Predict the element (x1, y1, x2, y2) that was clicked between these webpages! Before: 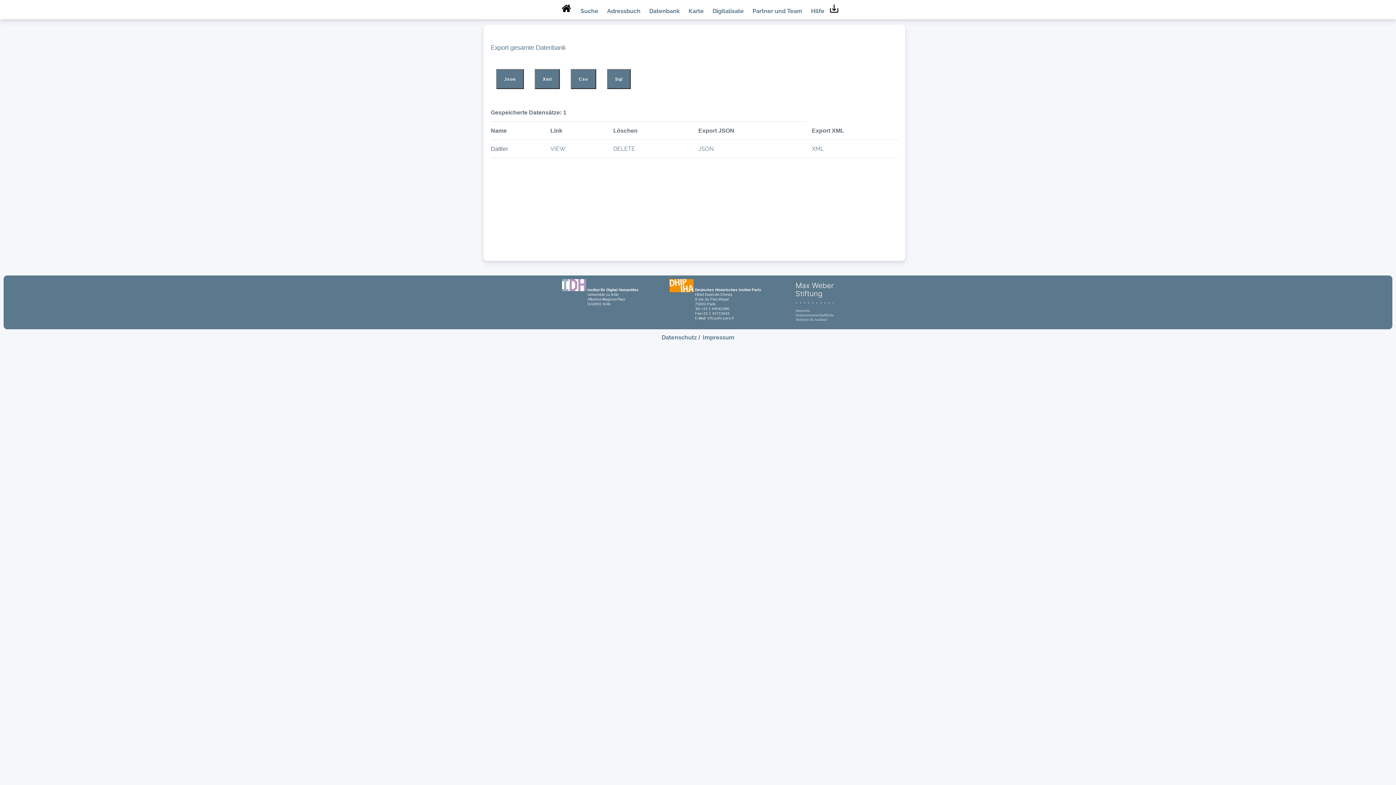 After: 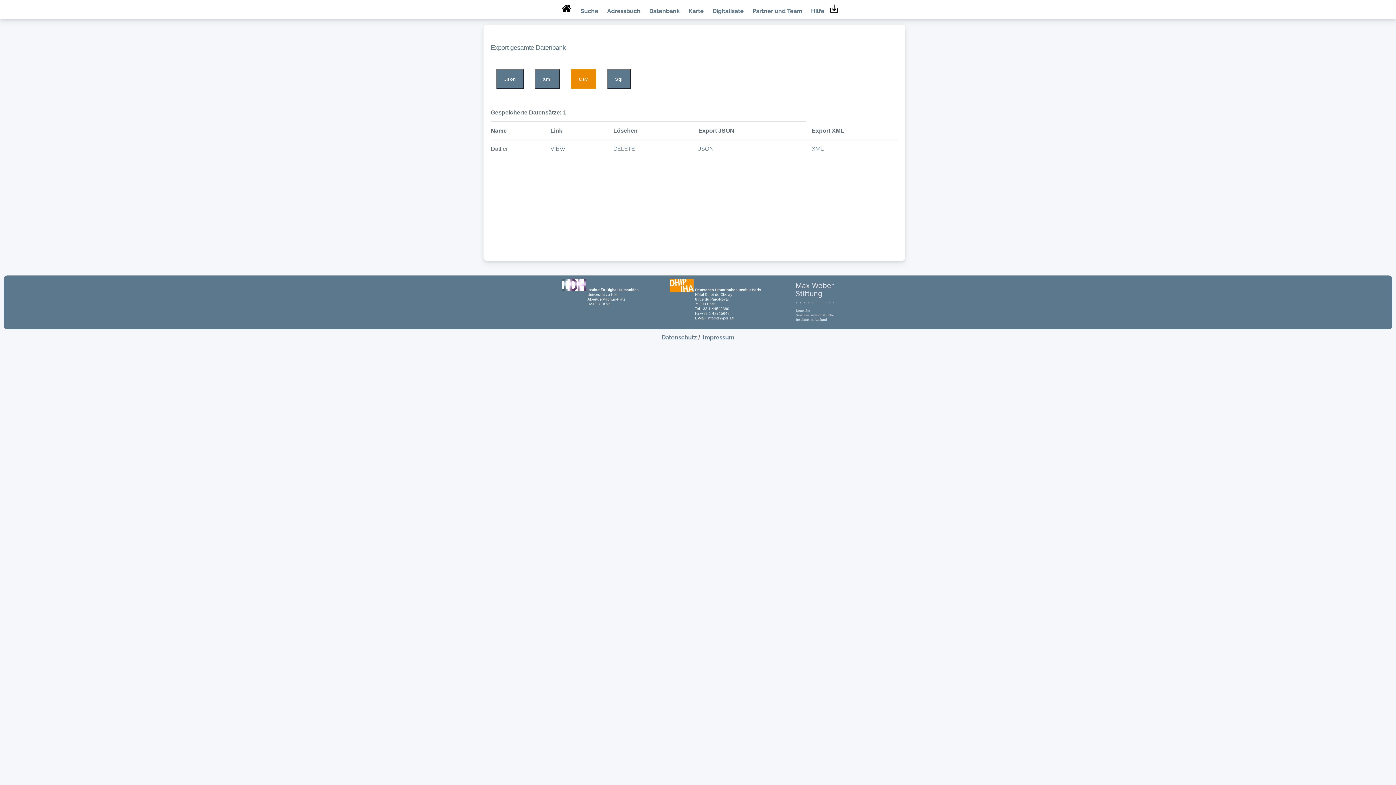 Action: label: Csv bbox: (570, 69, 596, 89)